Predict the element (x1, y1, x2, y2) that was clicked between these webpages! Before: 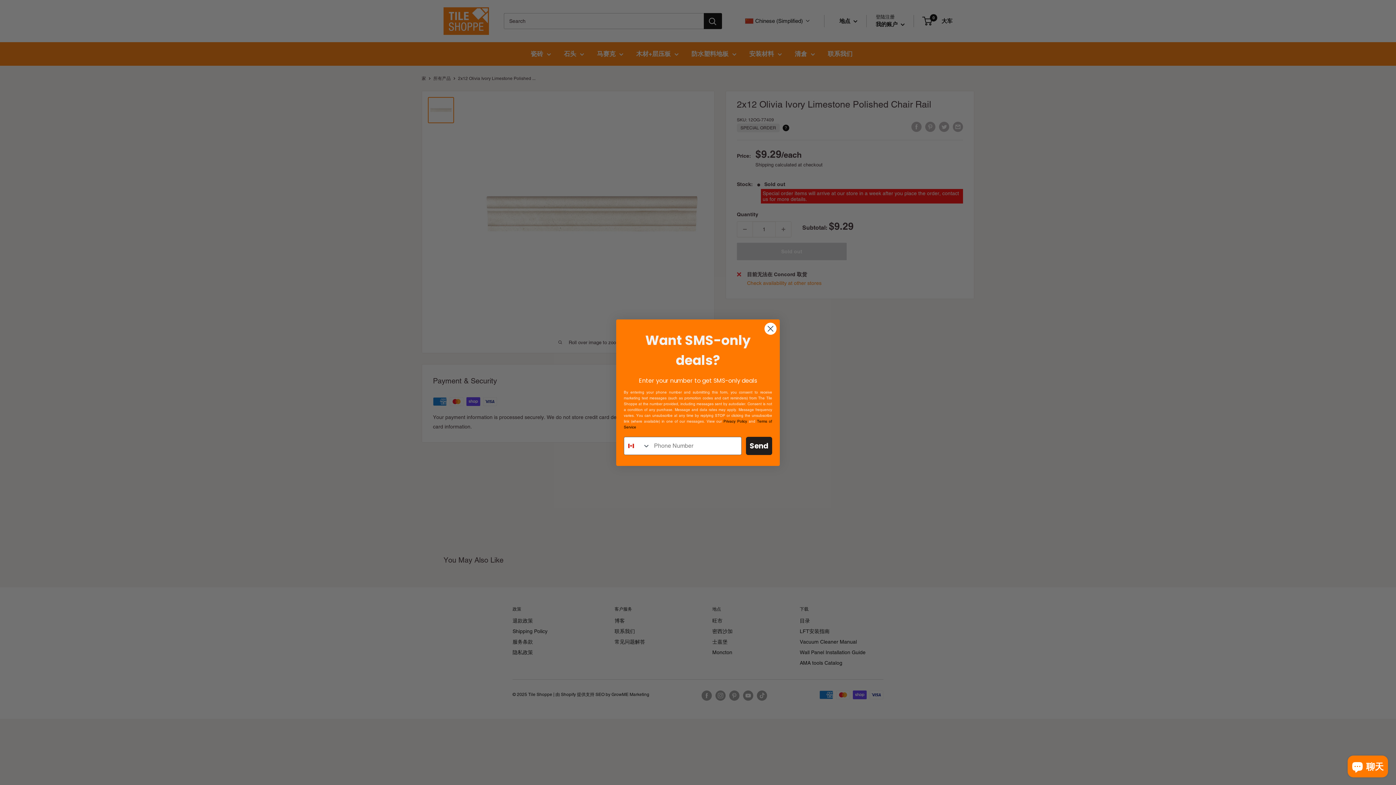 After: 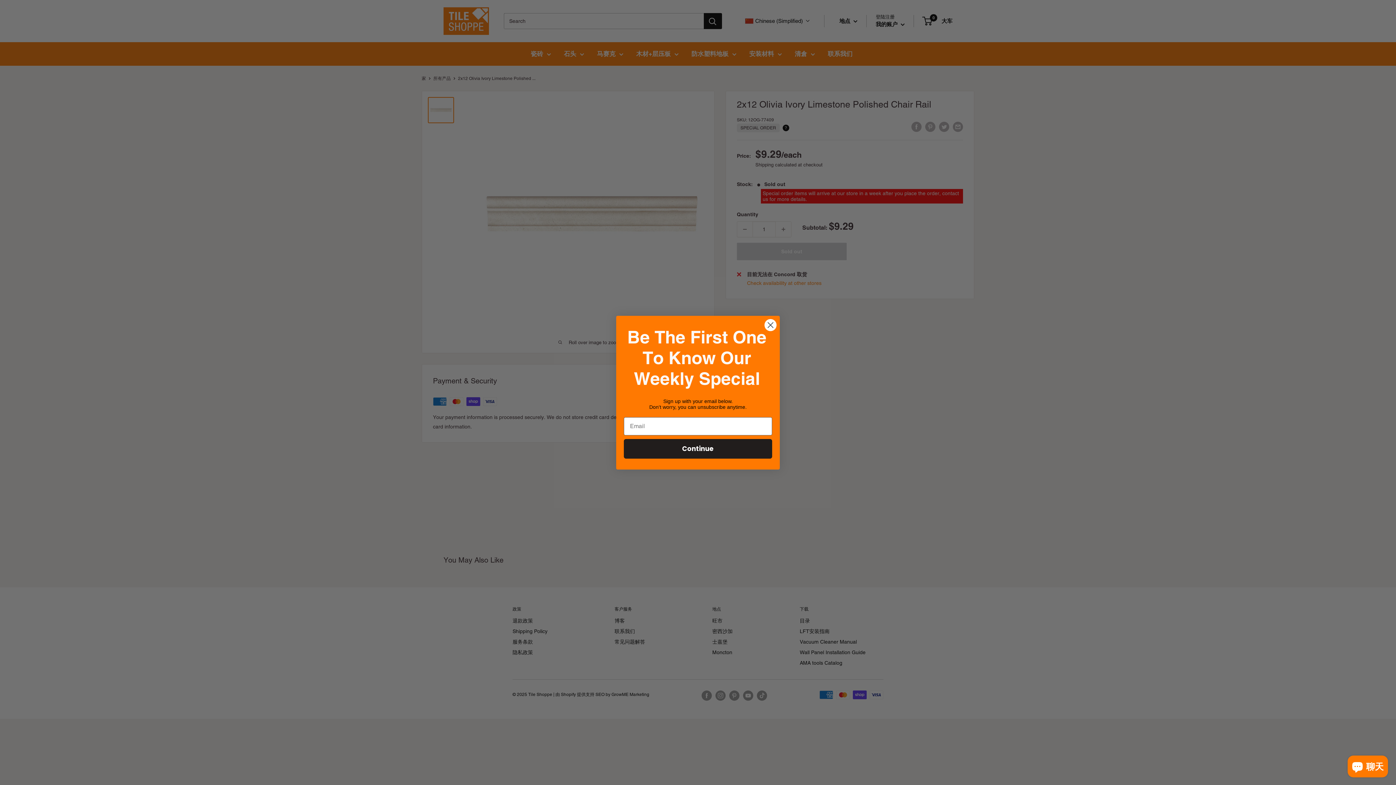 Action: bbox: (746, 436, 772, 455) label: Send